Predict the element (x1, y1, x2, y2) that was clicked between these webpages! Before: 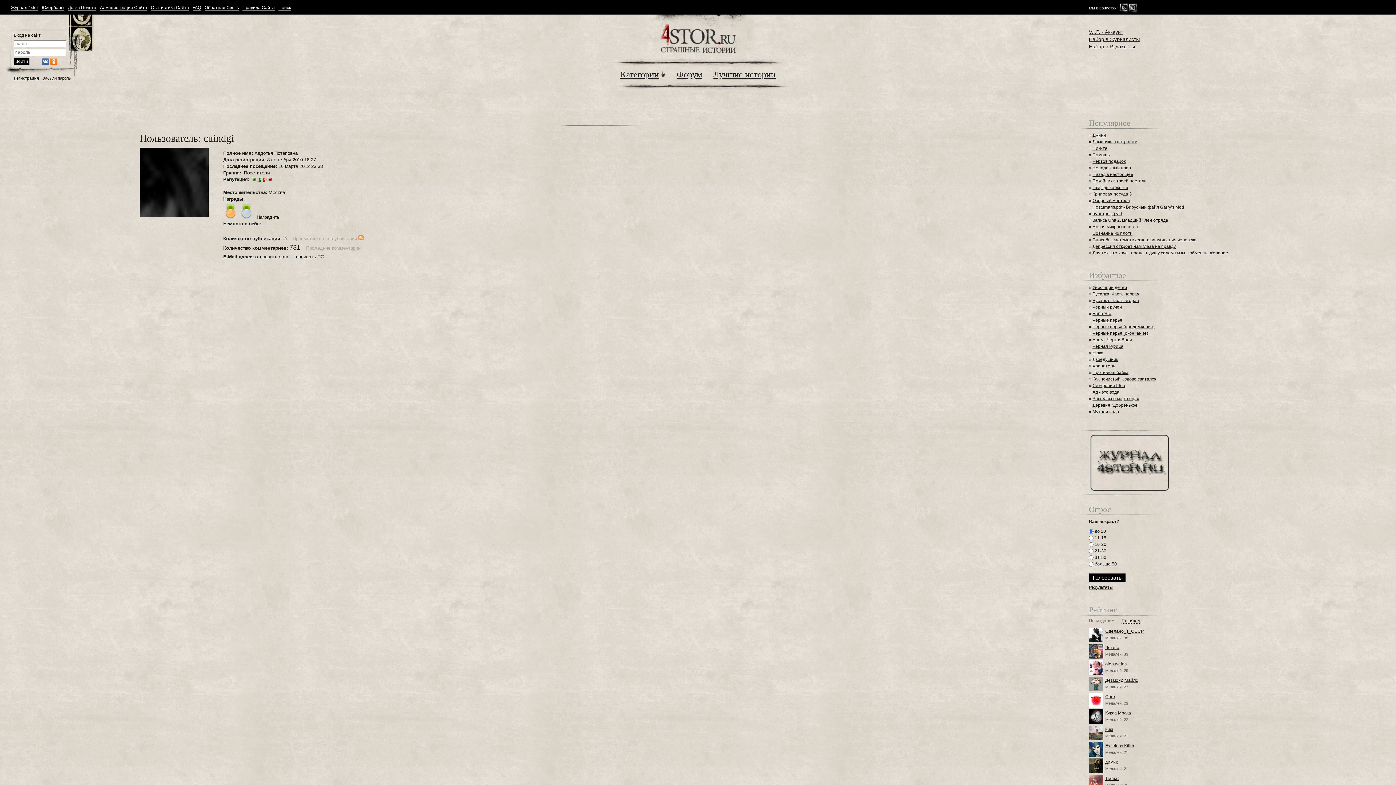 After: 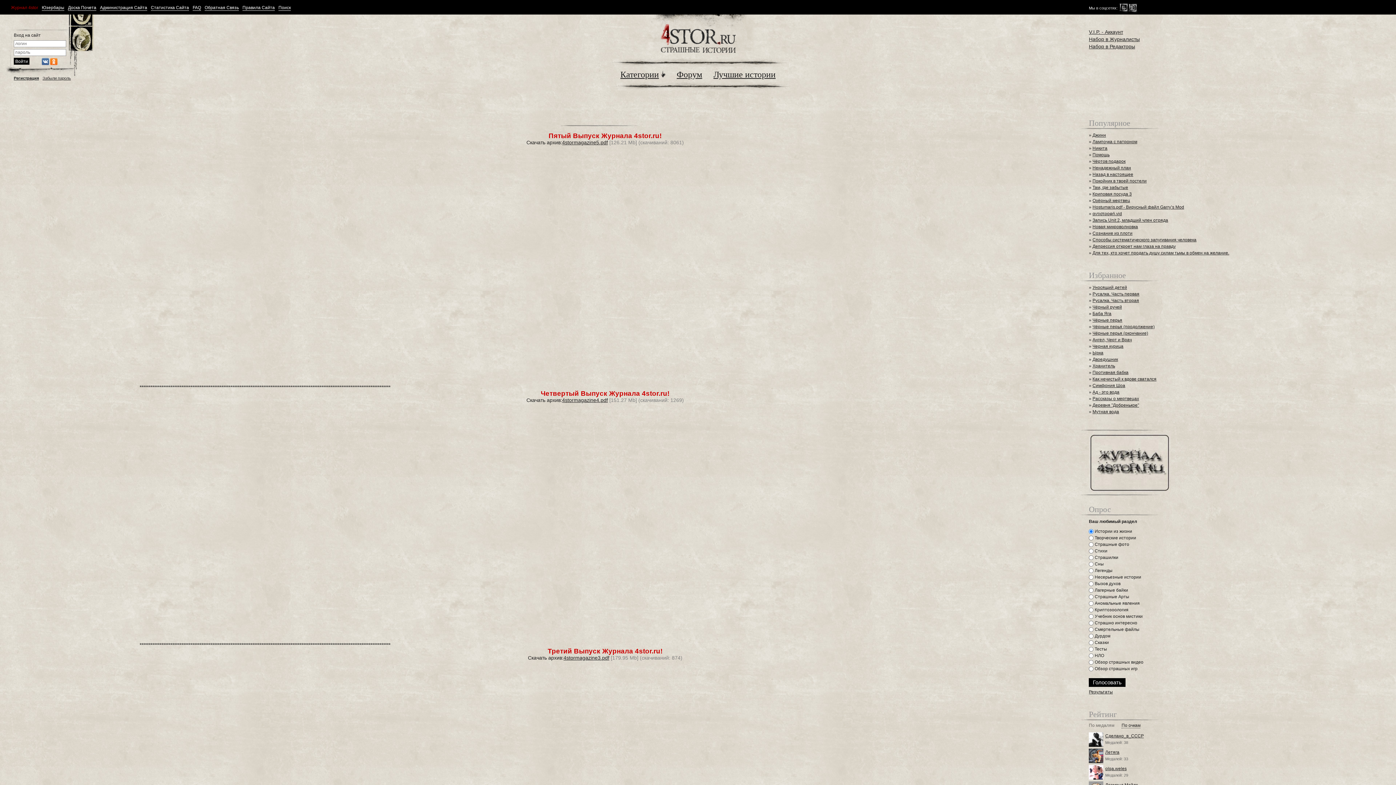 Action: bbox: (1089, 488, 1171, 493)